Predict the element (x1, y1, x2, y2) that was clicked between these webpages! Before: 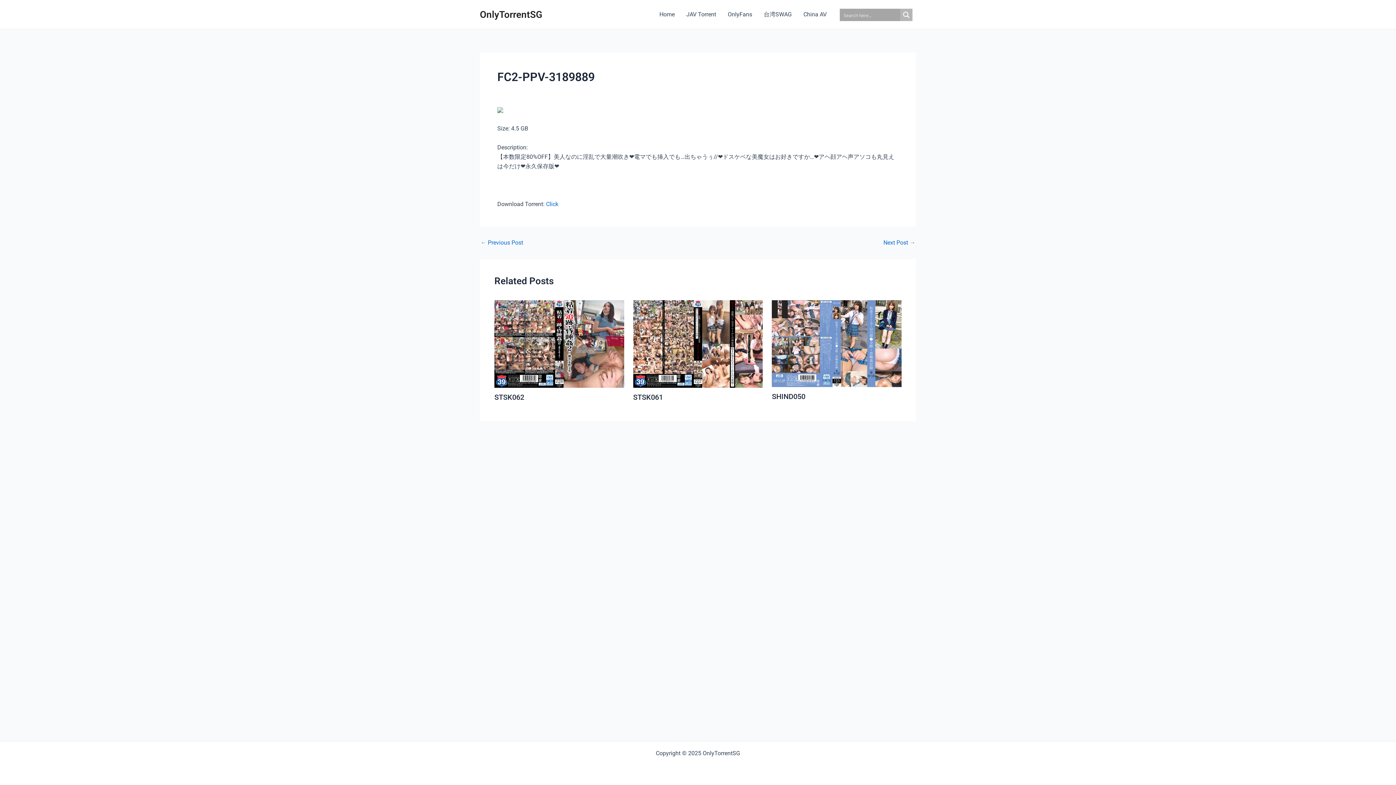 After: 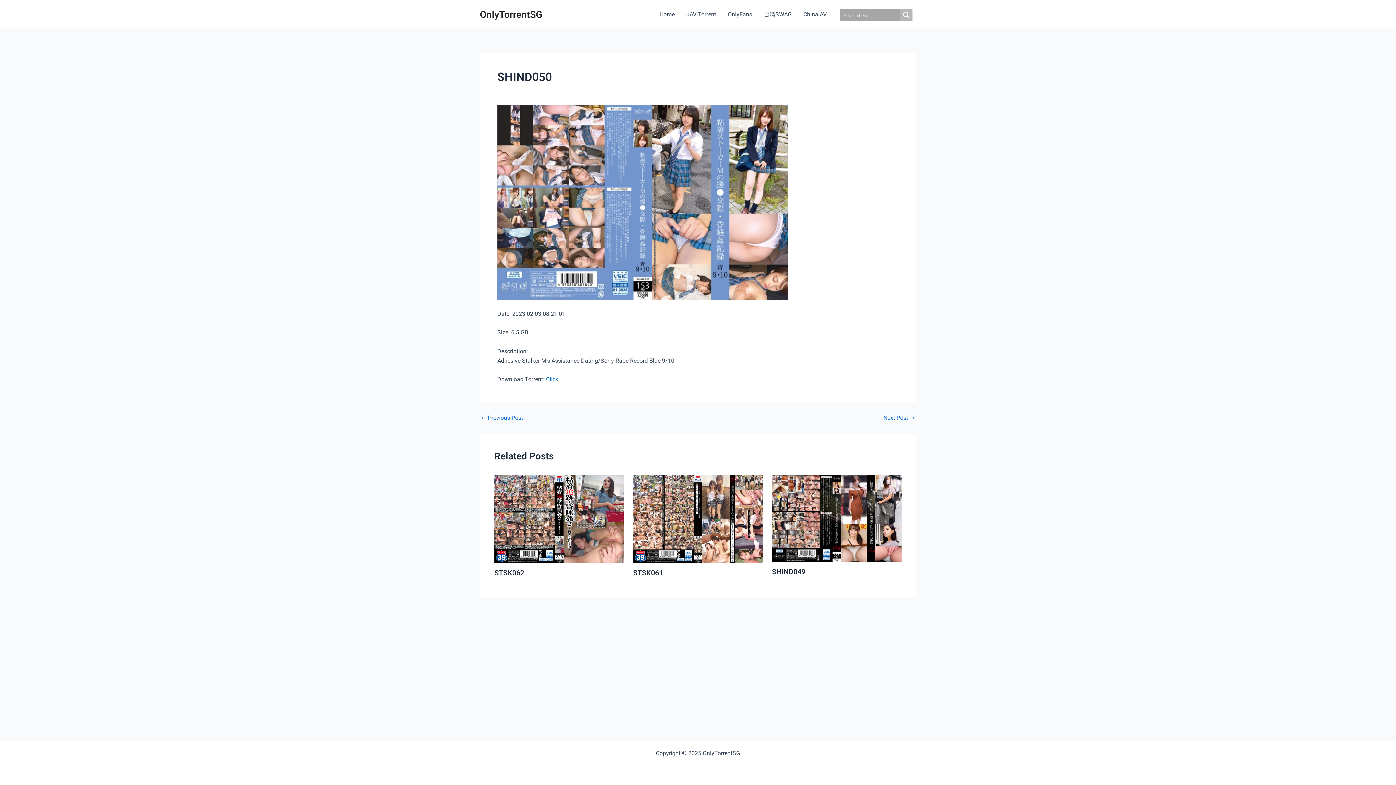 Action: bbox: (772, 339, 901, 346) label: Read more about SHIND050